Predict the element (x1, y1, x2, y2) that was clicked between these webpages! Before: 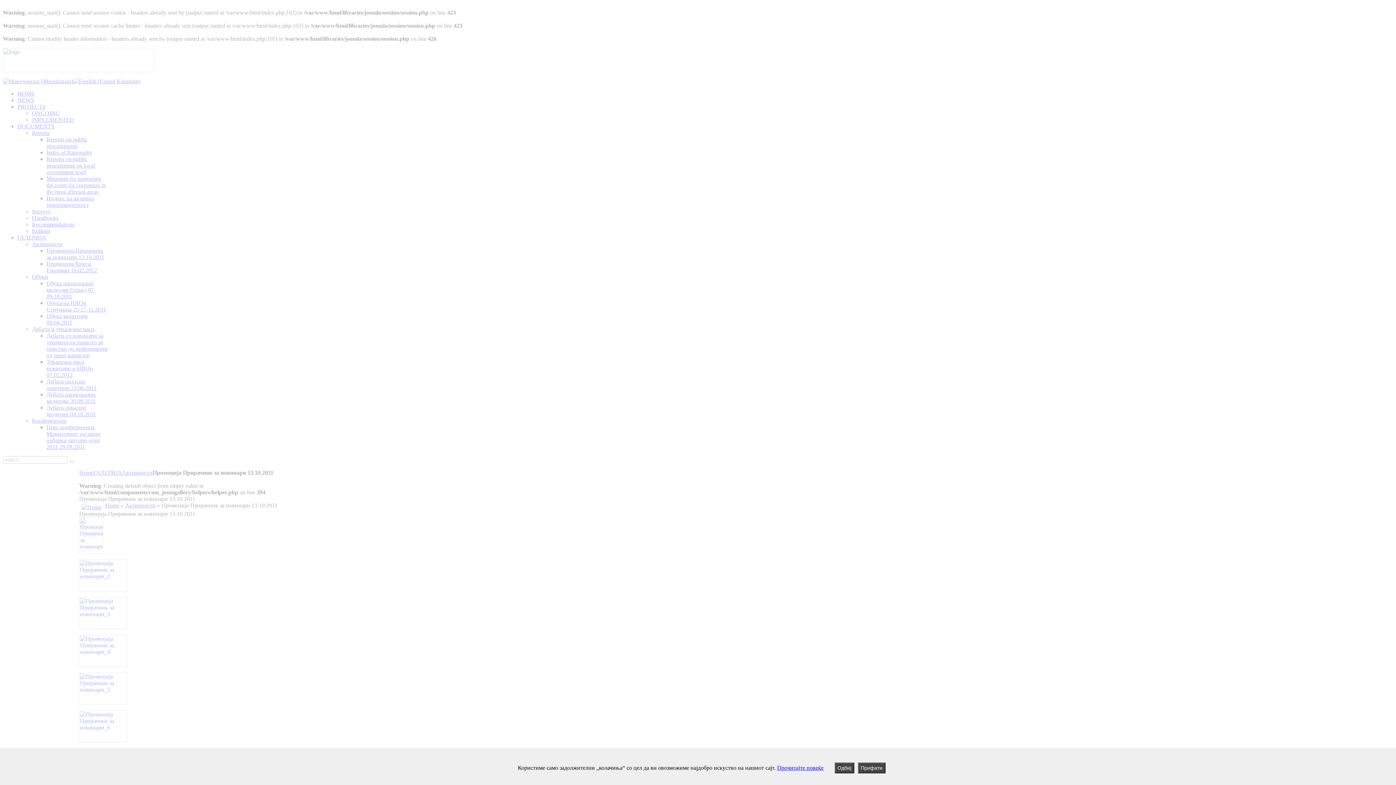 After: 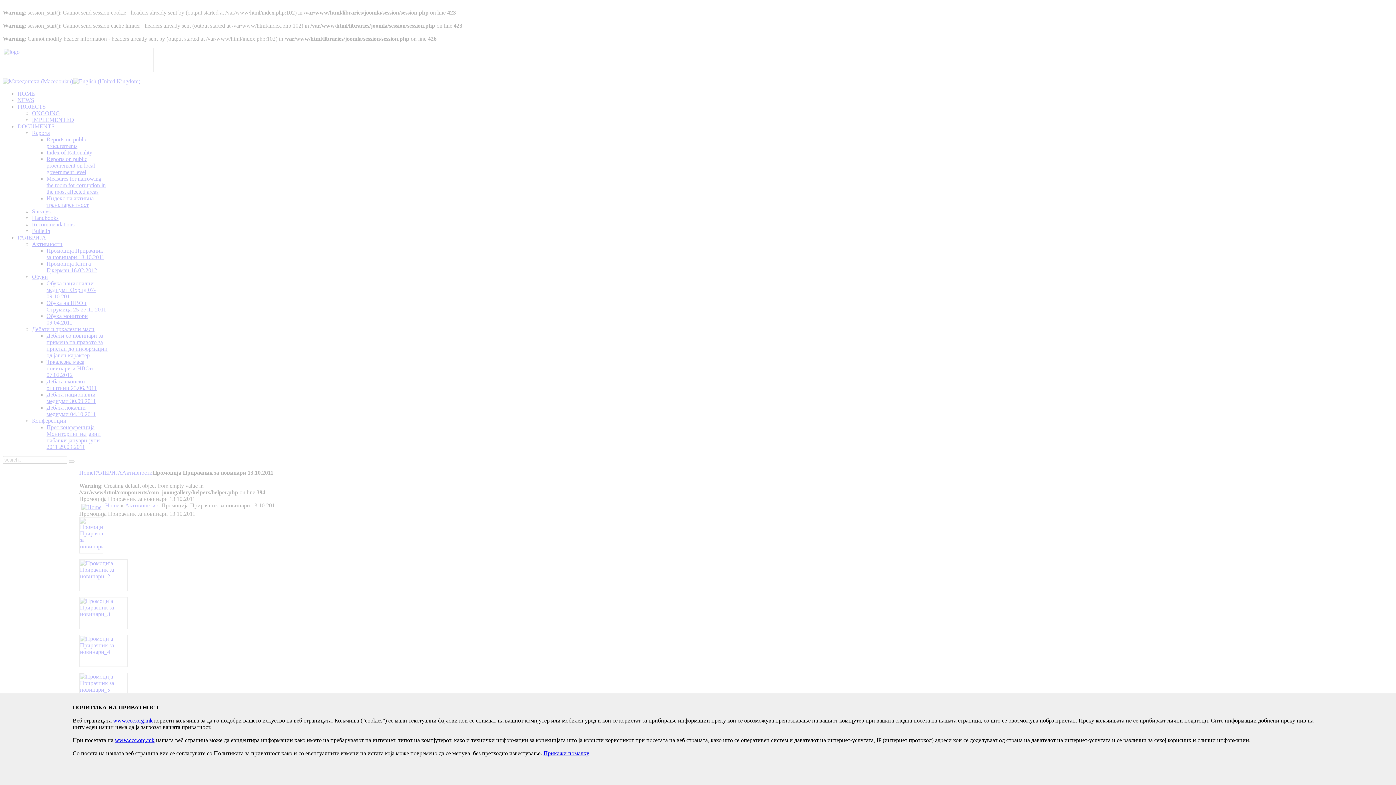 Action: label: Прочитајте повеќе bbox: (777, 765, 823, 771)